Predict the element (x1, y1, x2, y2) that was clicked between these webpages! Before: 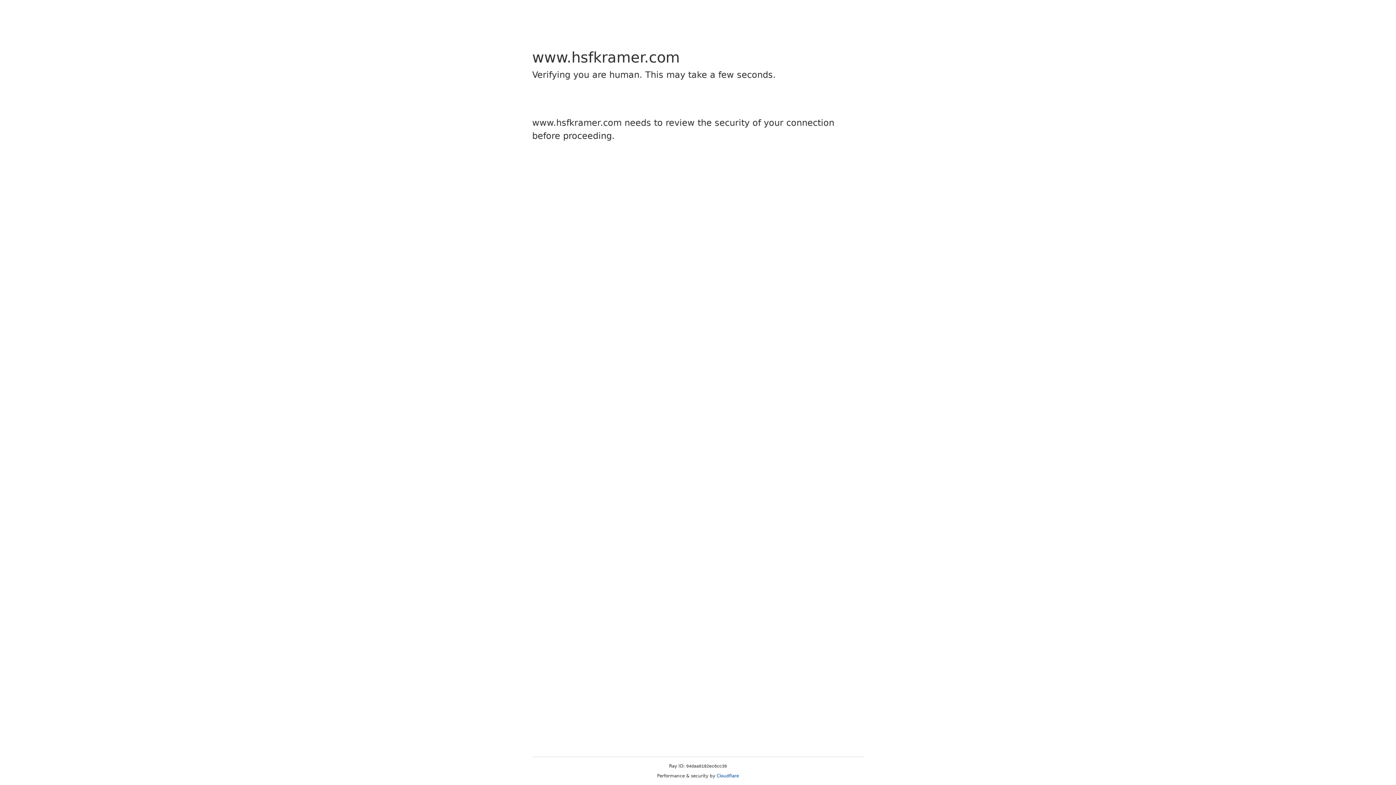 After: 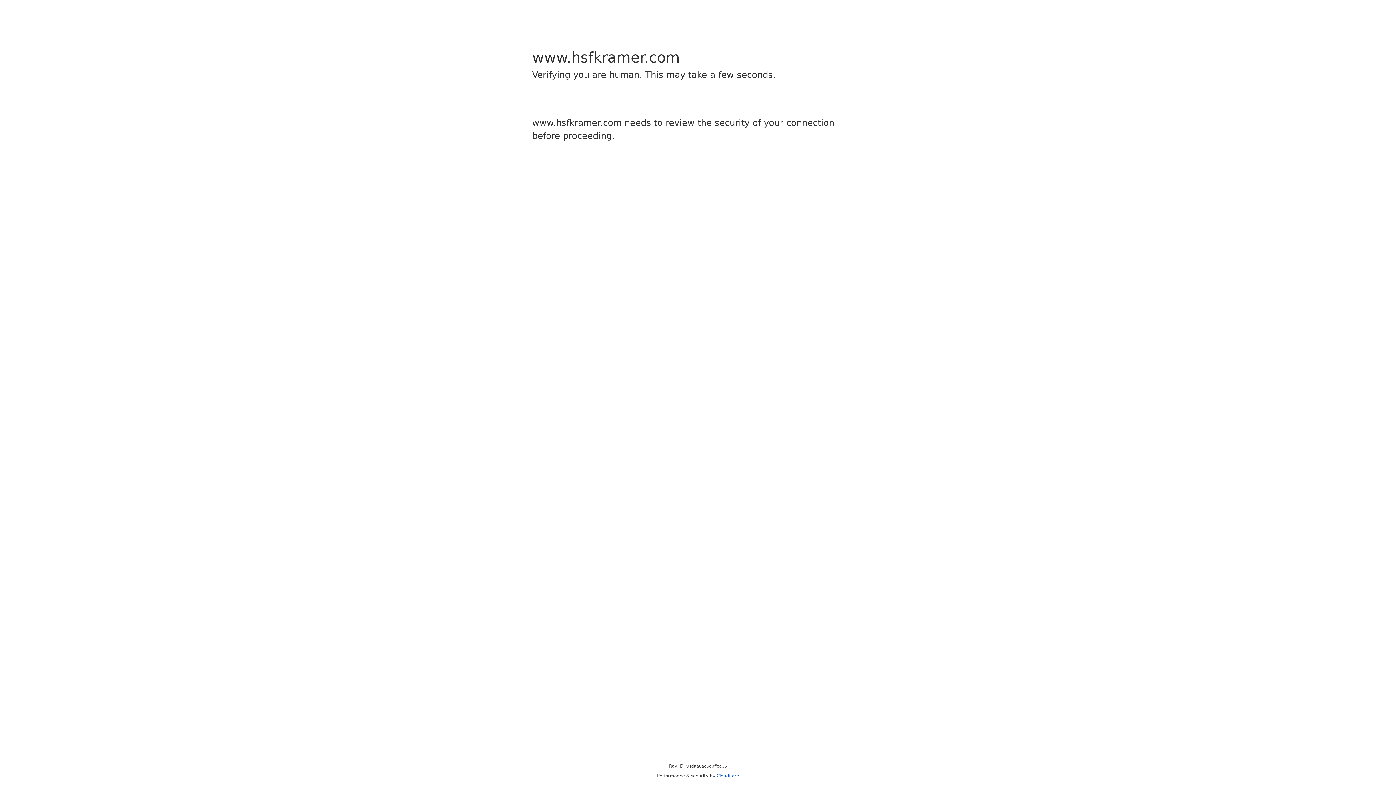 Action: bbox: (716, 773, 739, 778) label: Cloudflare